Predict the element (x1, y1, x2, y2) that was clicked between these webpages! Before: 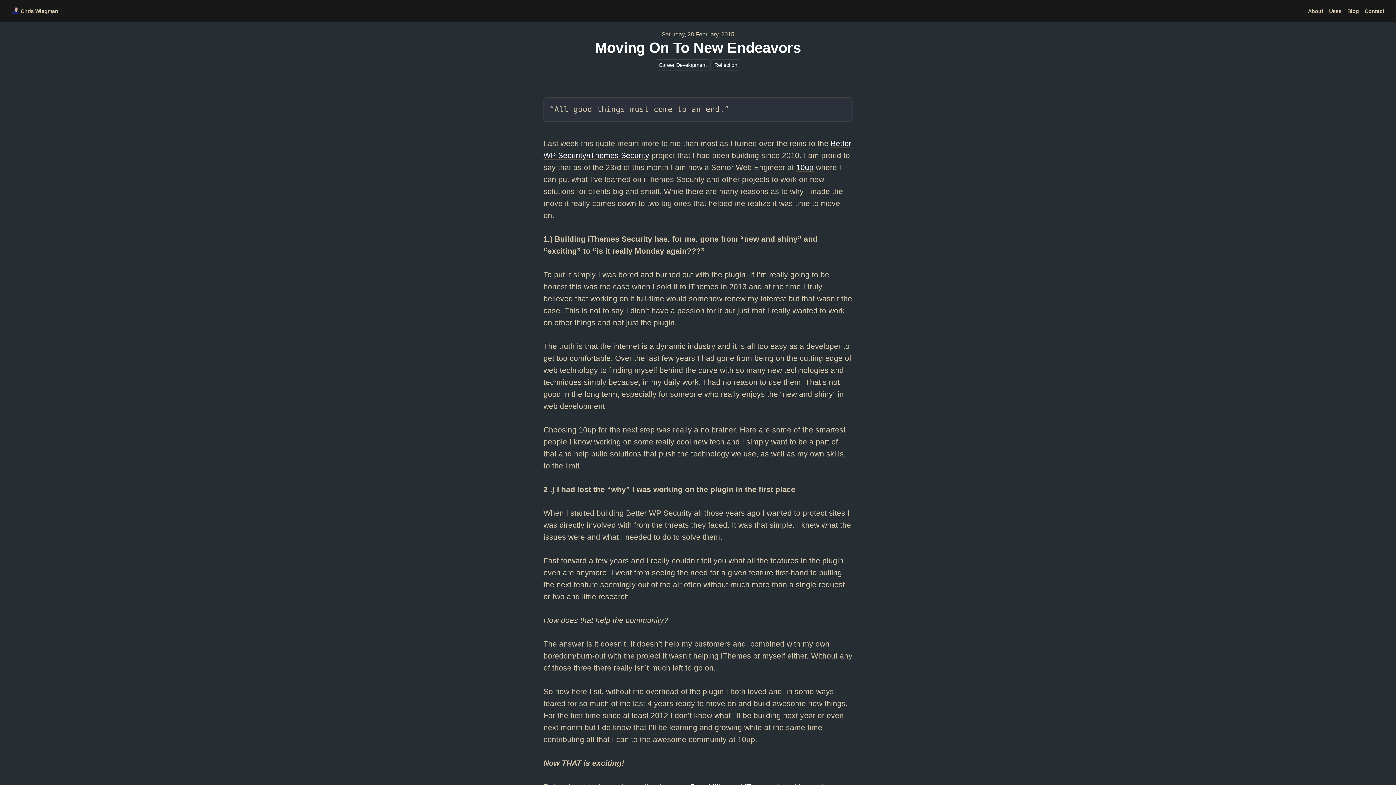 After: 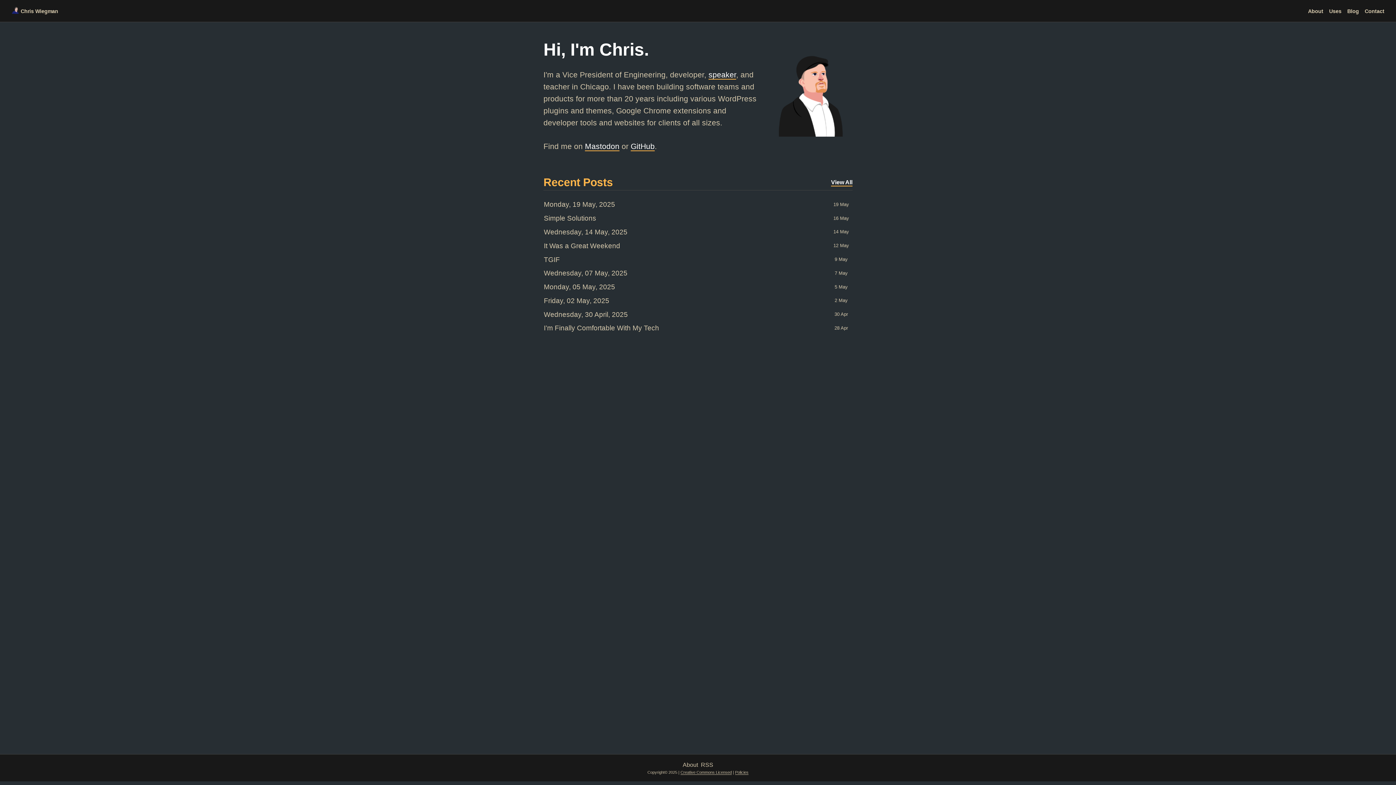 Action: bbox: (8, 5, 61, 16) label: Chris Wiegman